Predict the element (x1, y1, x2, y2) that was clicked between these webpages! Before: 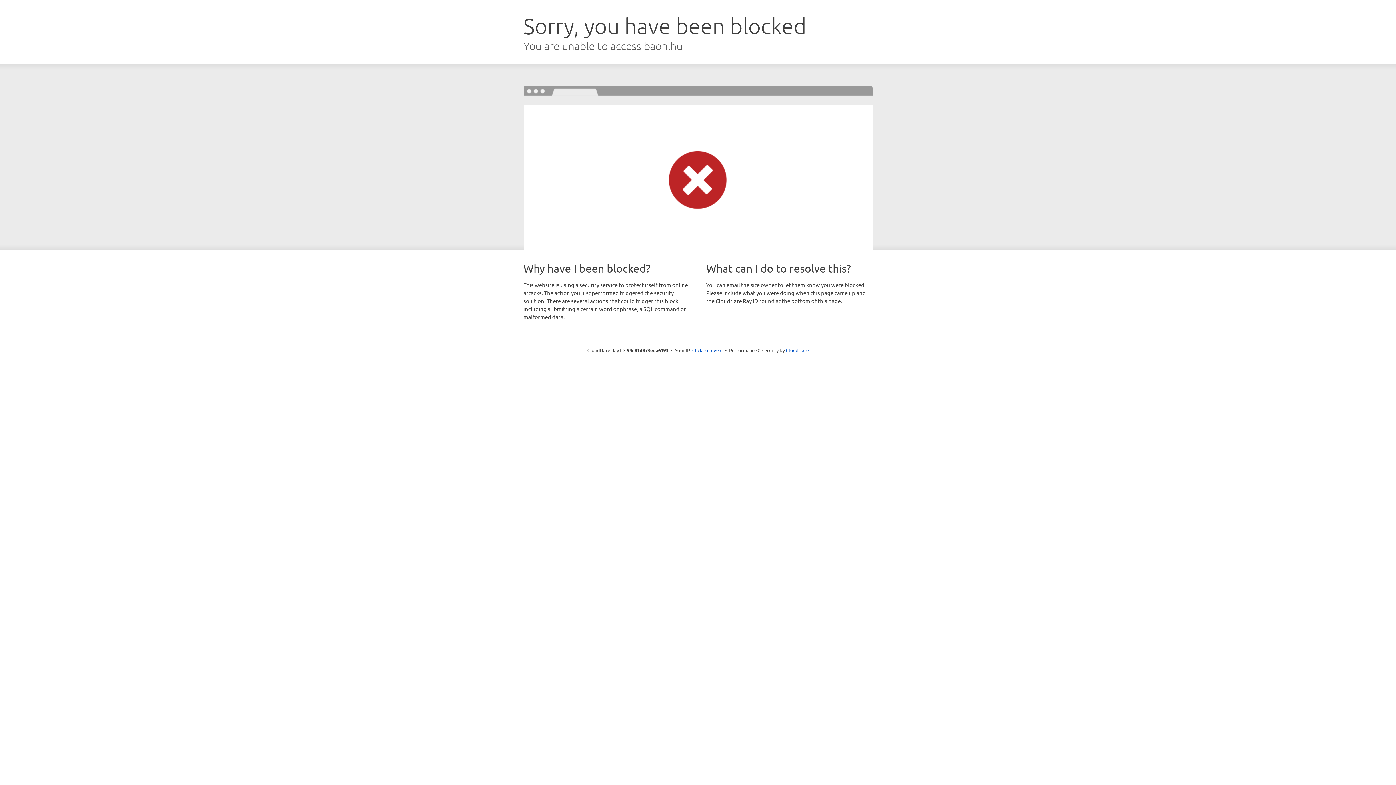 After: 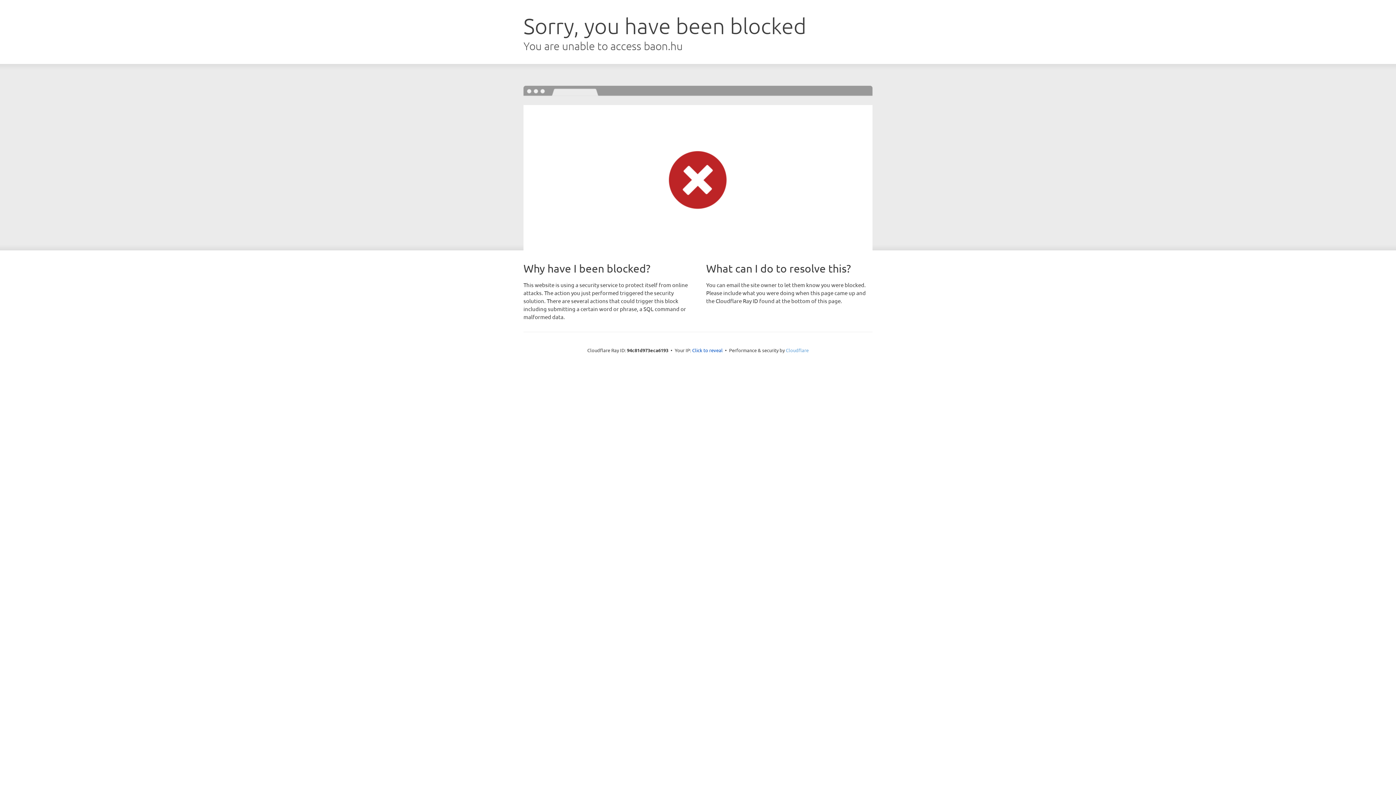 Action: bbox: (786, 347, 808, 353) label: Cloudflare